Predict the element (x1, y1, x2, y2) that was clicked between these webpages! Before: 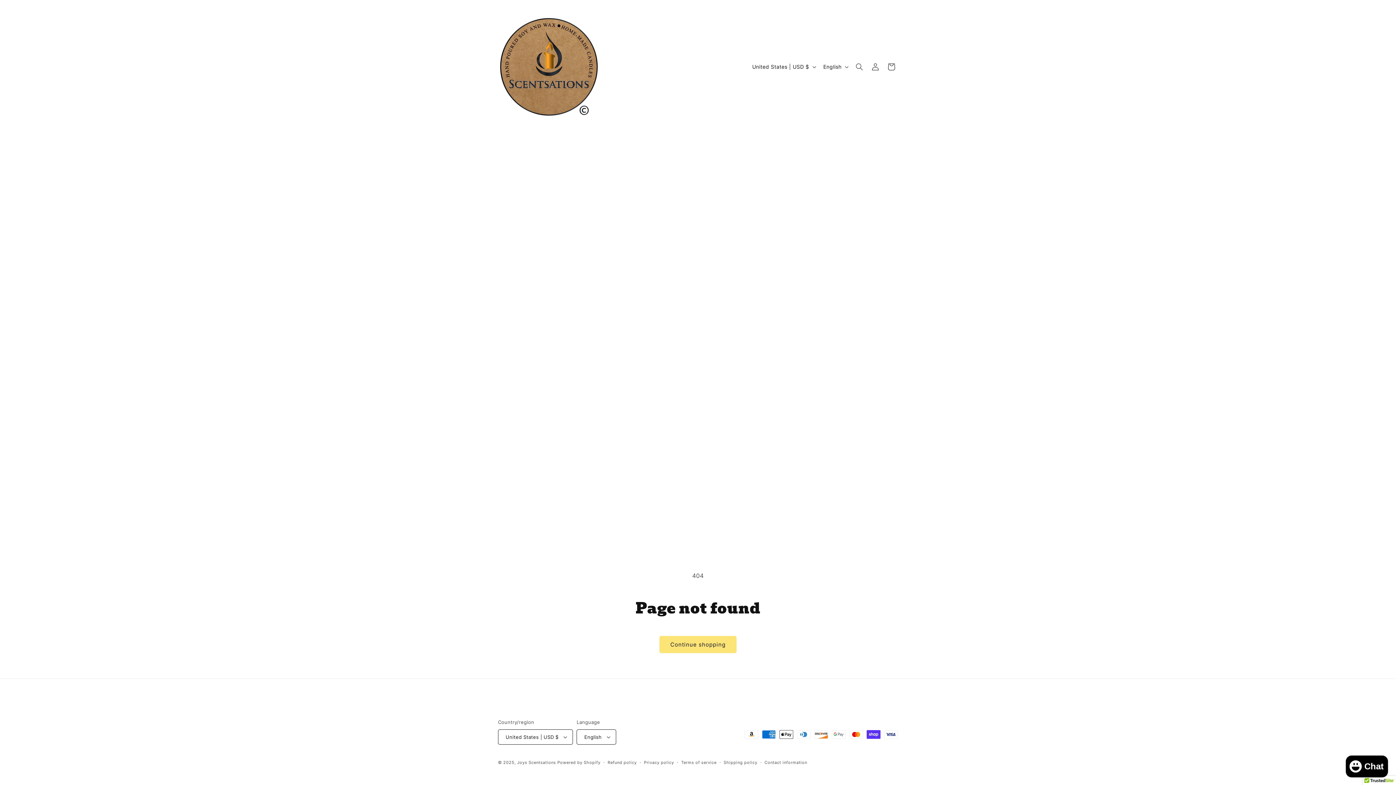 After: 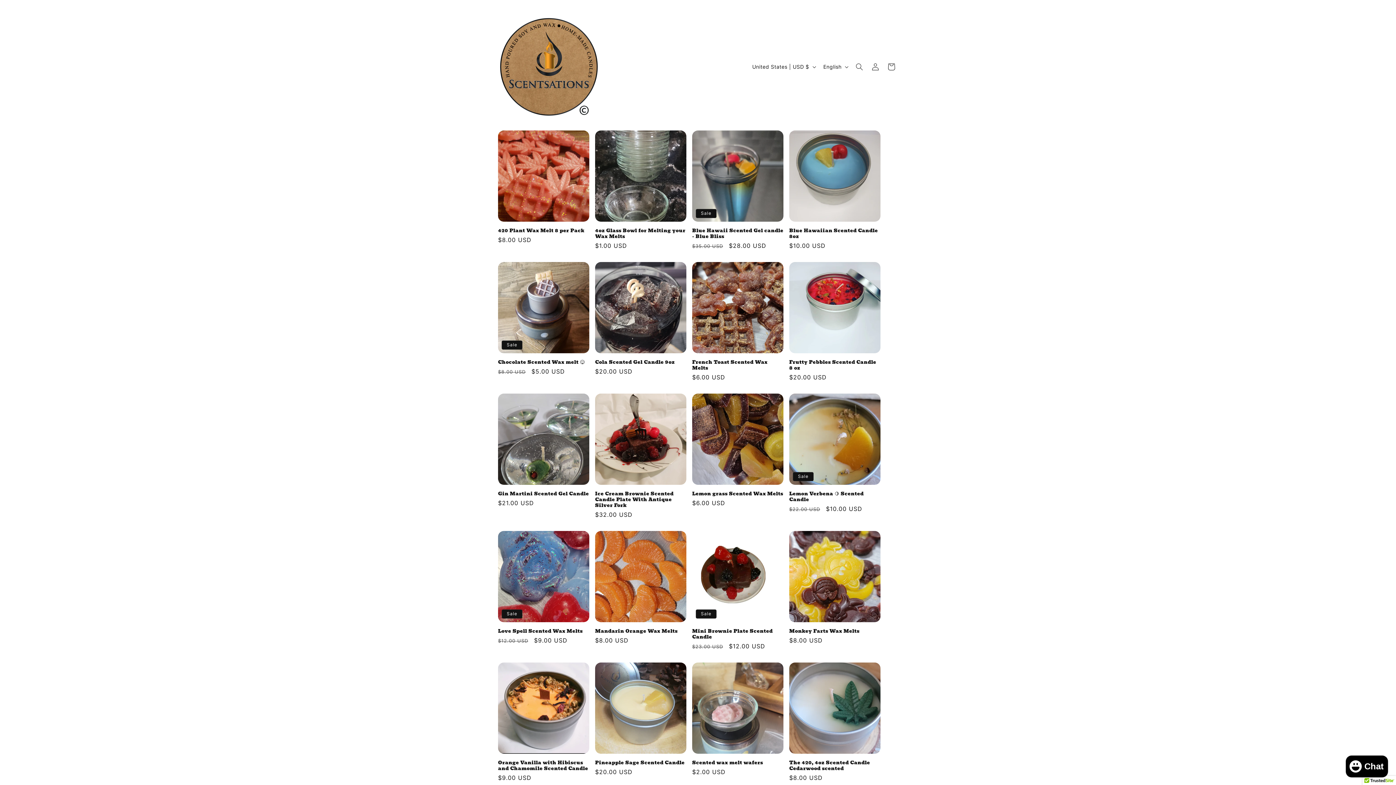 Action: bbox: (517, 760, 556, 765) label: Joys Scentsations